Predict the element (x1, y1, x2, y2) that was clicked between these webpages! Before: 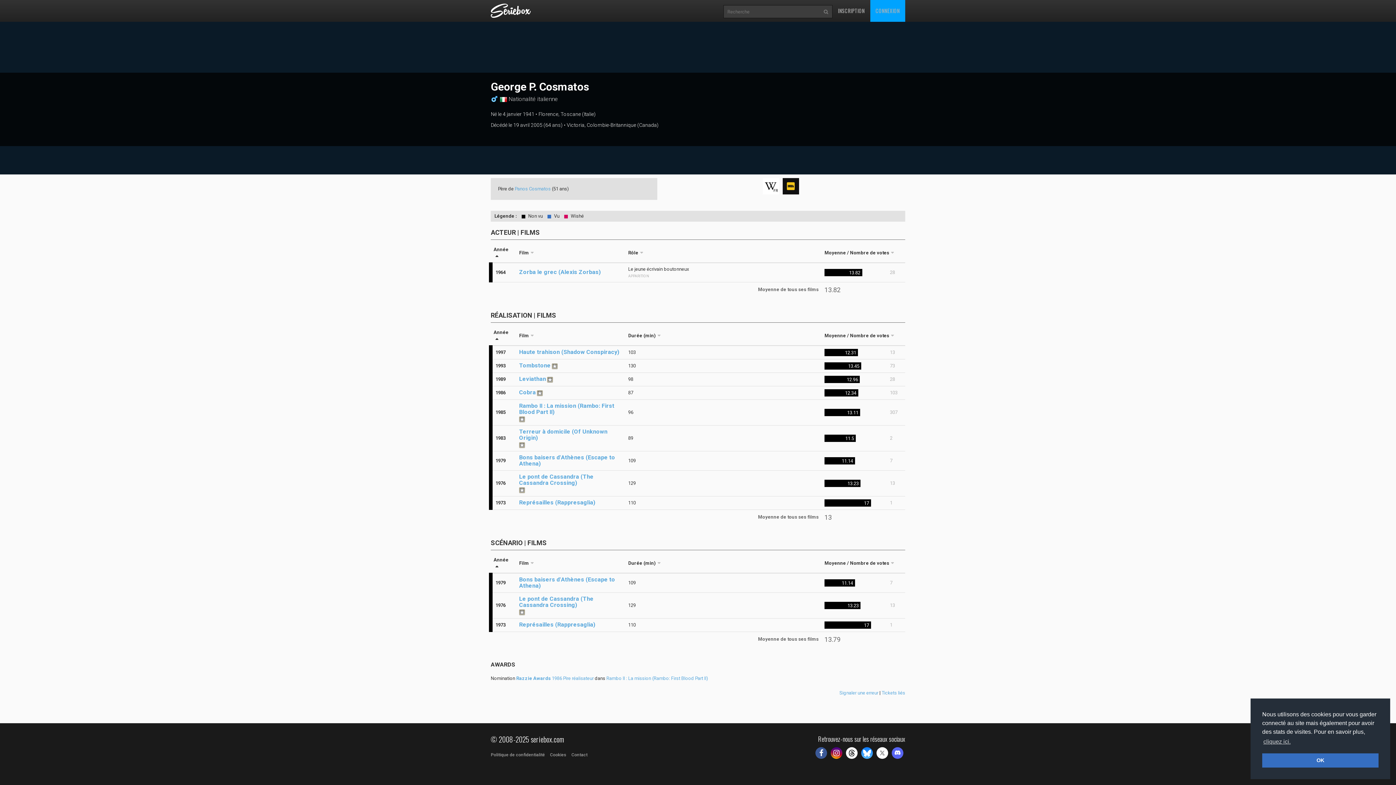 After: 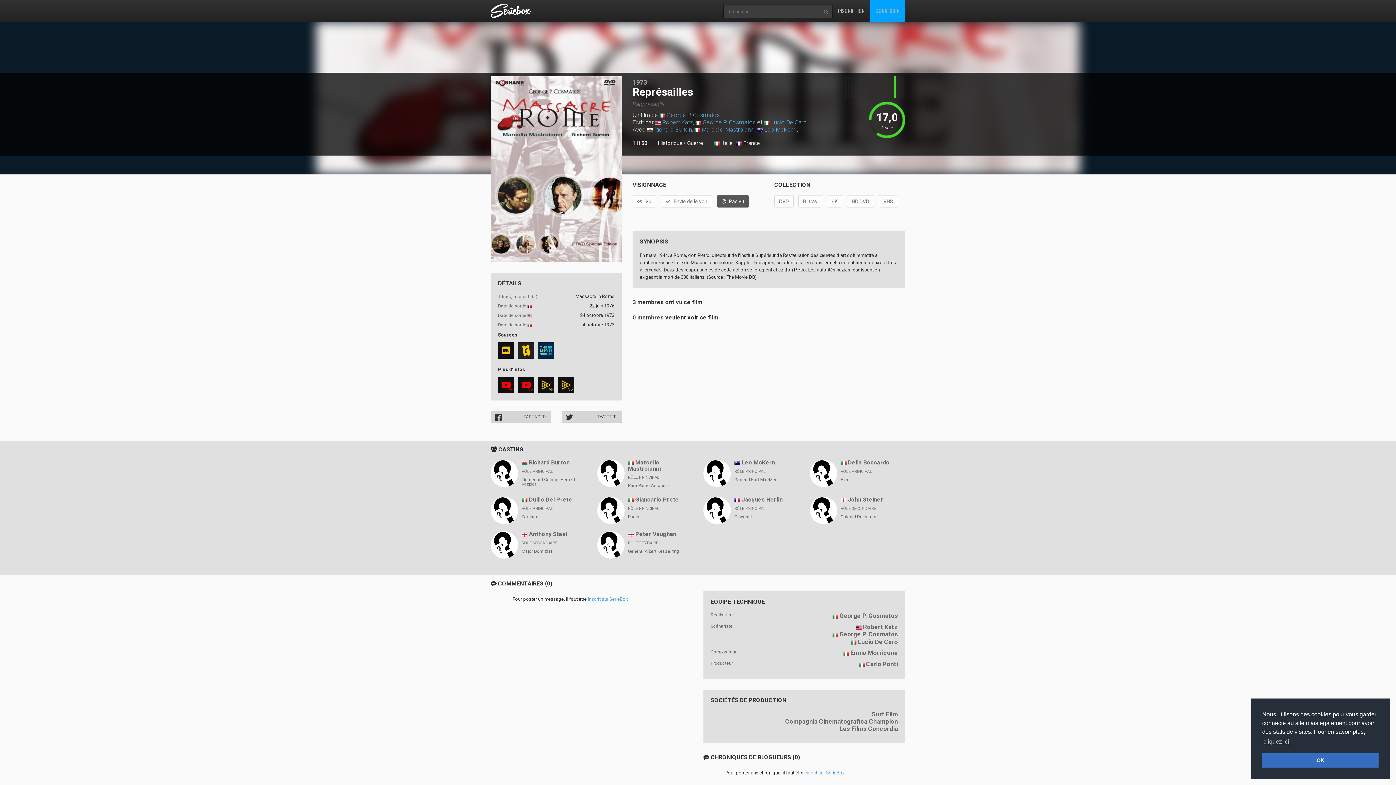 Action: bbox: (519, 499, 595, 505) label: Représailles (Rappresaglia)